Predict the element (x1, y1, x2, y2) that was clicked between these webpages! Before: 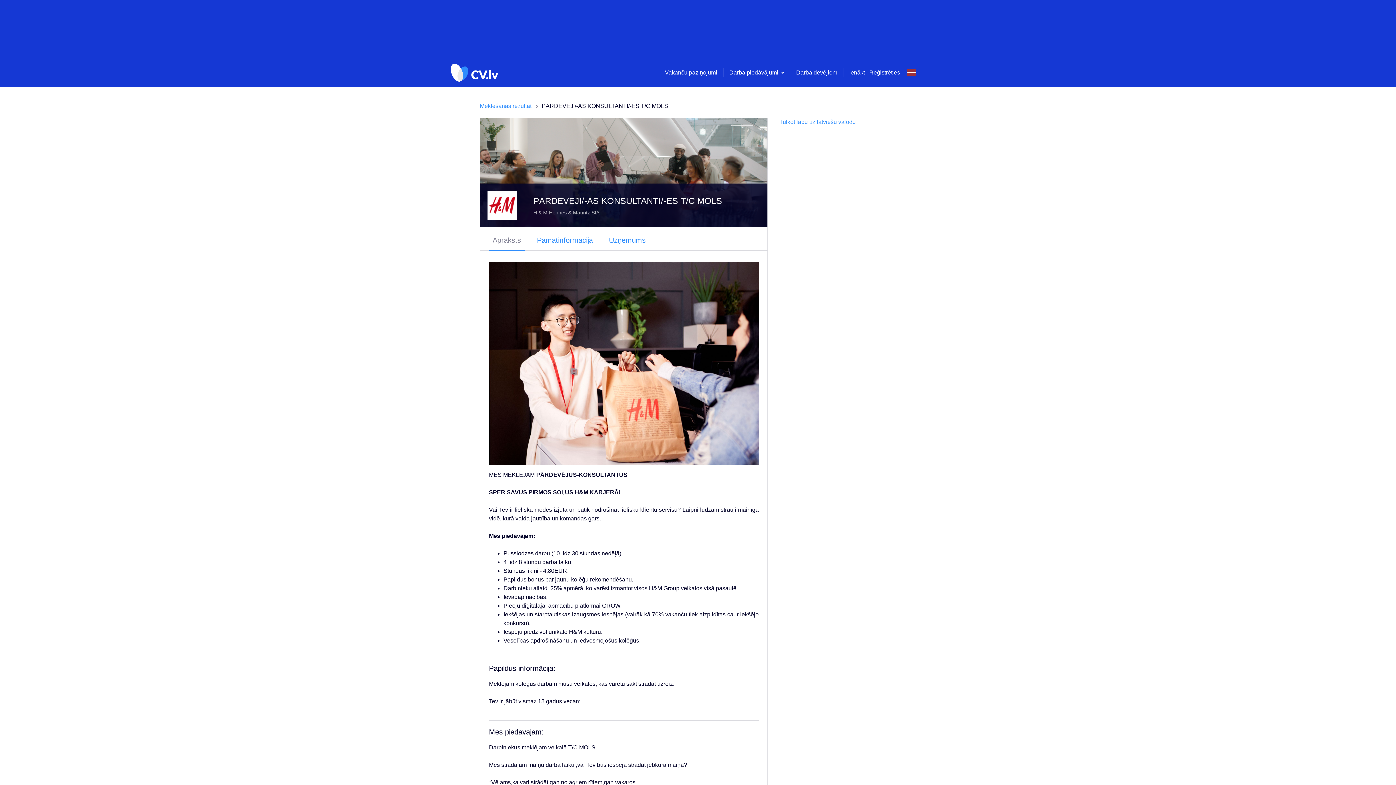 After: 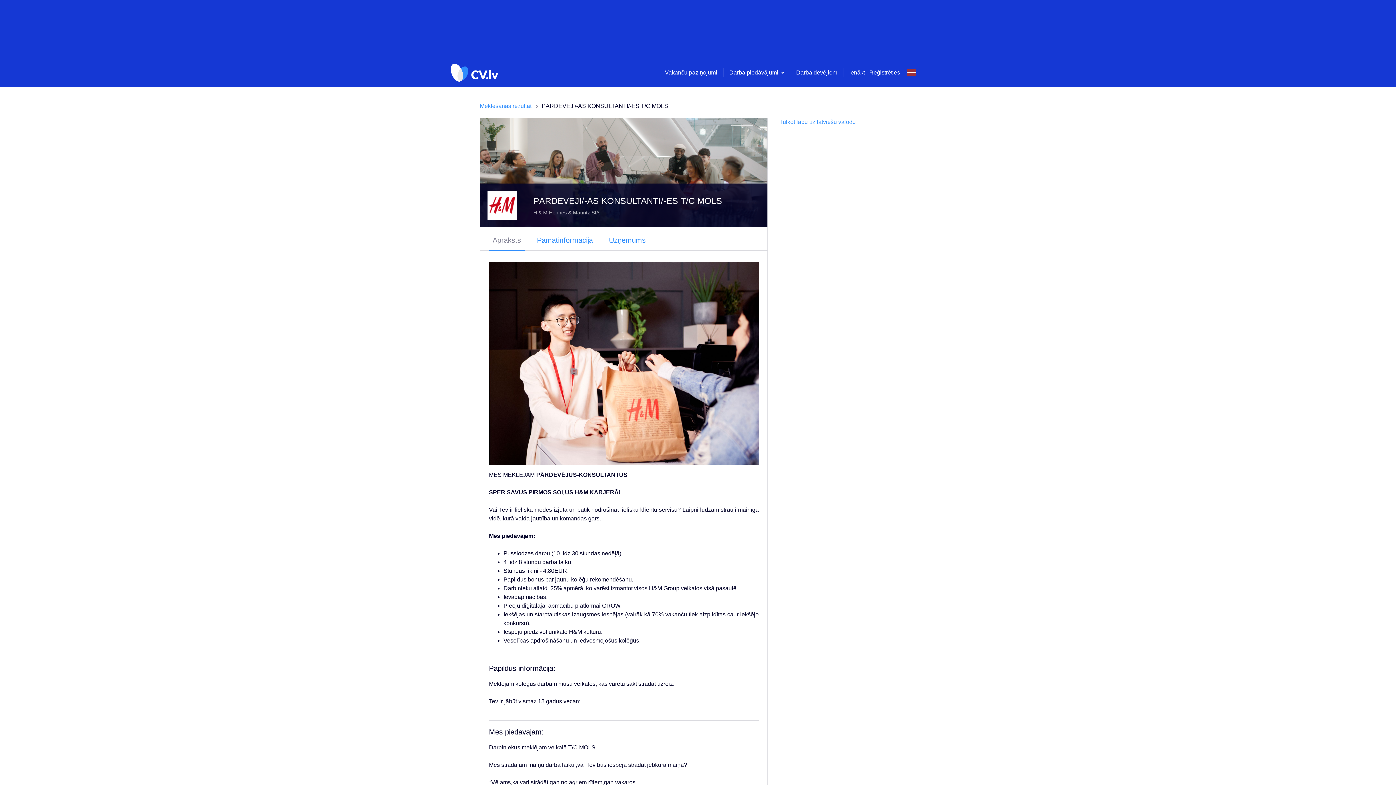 Action: label: Darba piedāvājumi bbox: (729, 69, 784, 76)